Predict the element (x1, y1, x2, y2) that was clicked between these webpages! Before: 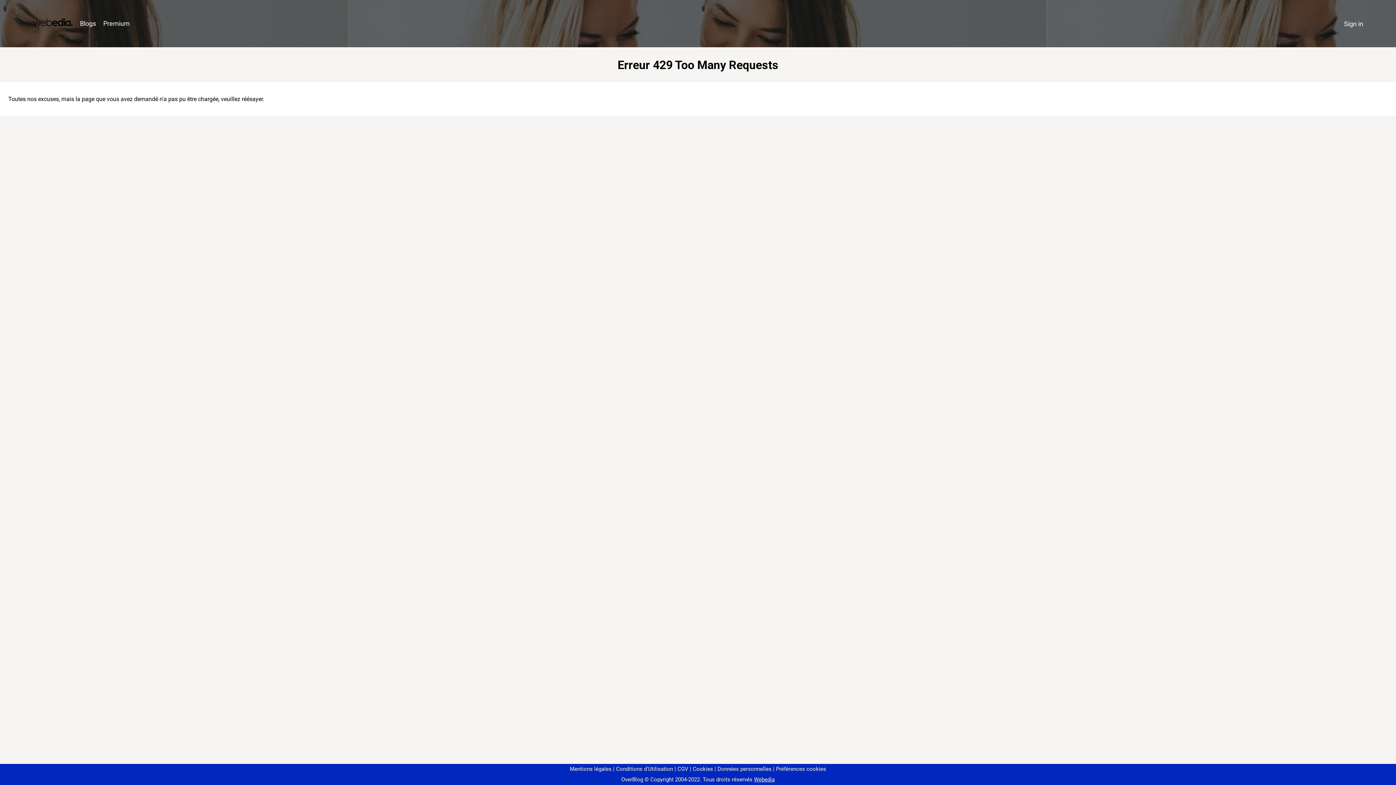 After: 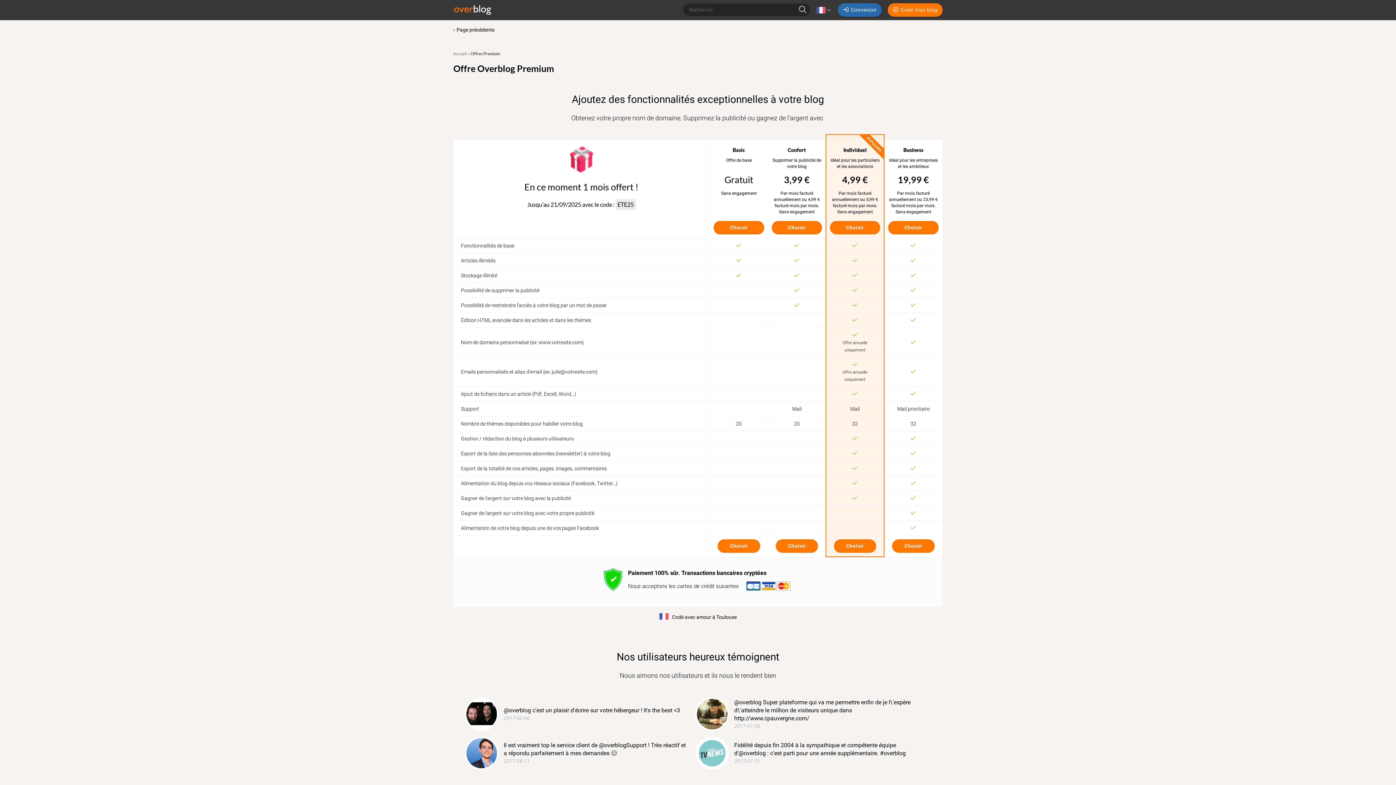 Action: label: Premium bbox: (99, 16, 133, 31)